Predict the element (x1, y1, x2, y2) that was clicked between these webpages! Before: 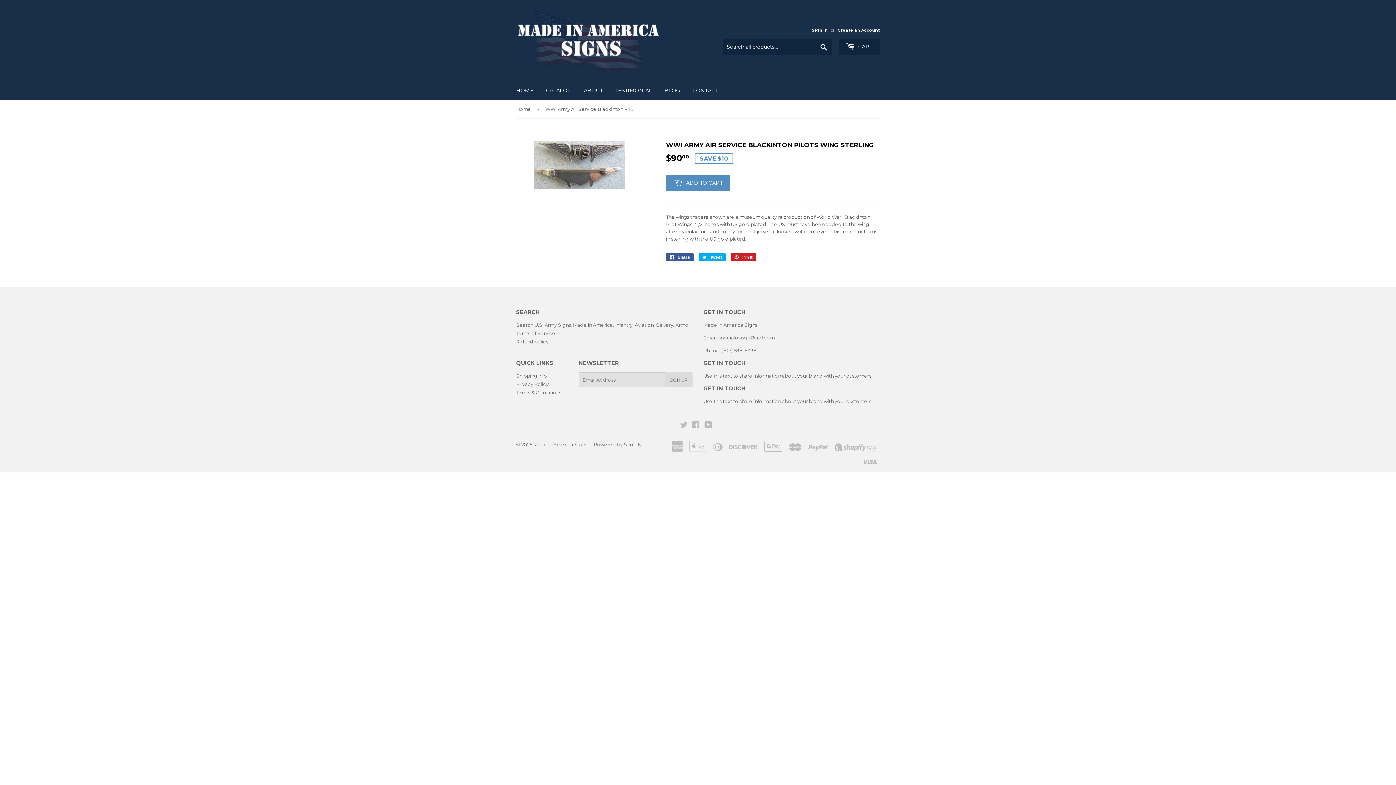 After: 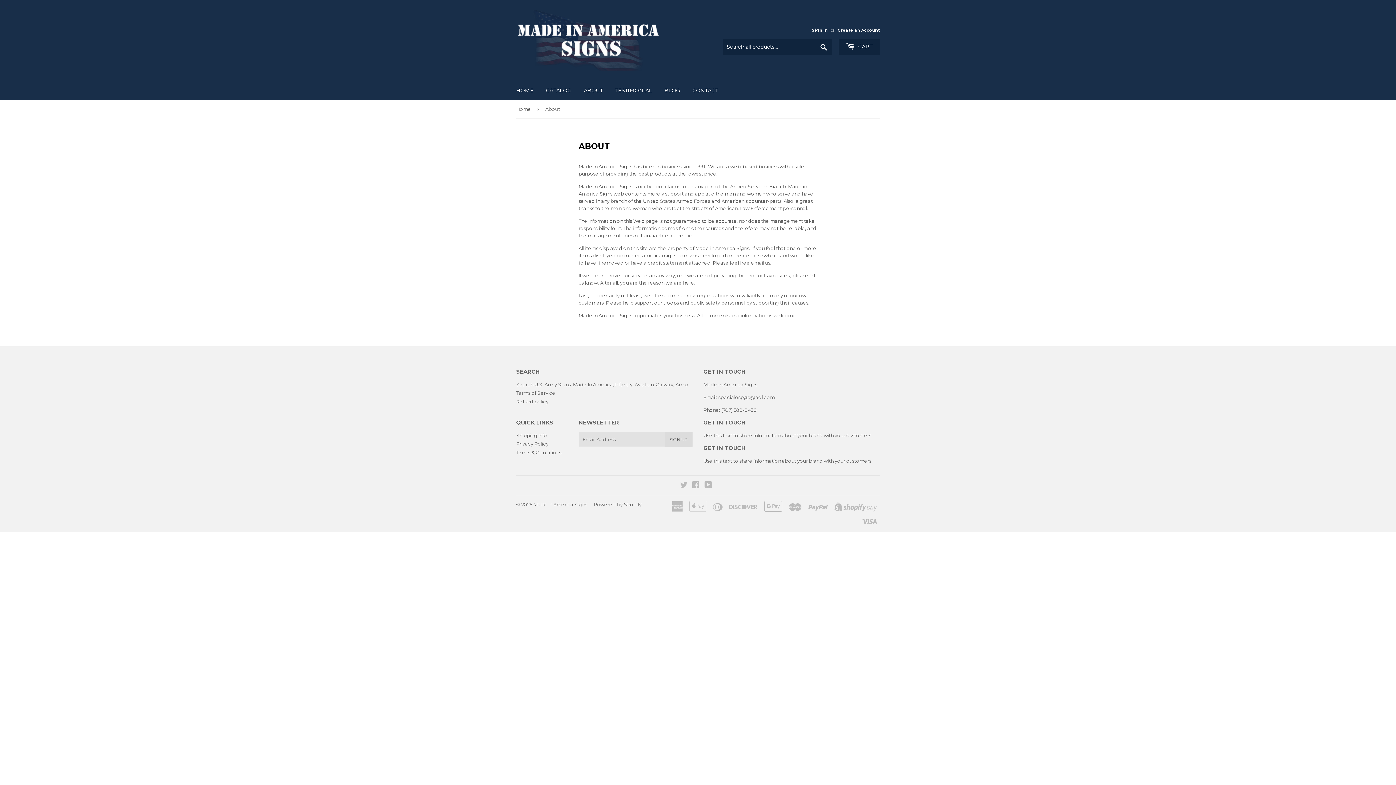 Action: label: ABOUT bbox: (578, 81, 608, 100)